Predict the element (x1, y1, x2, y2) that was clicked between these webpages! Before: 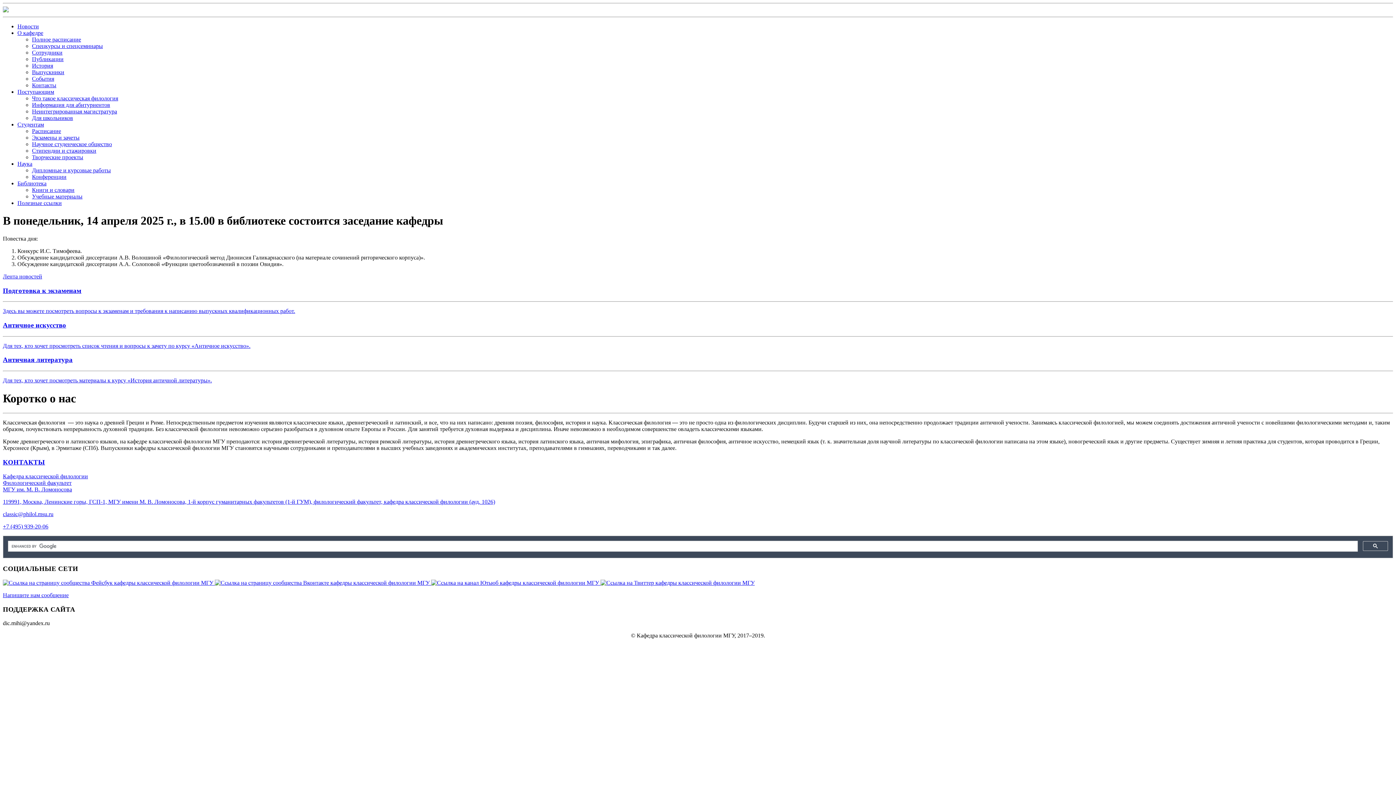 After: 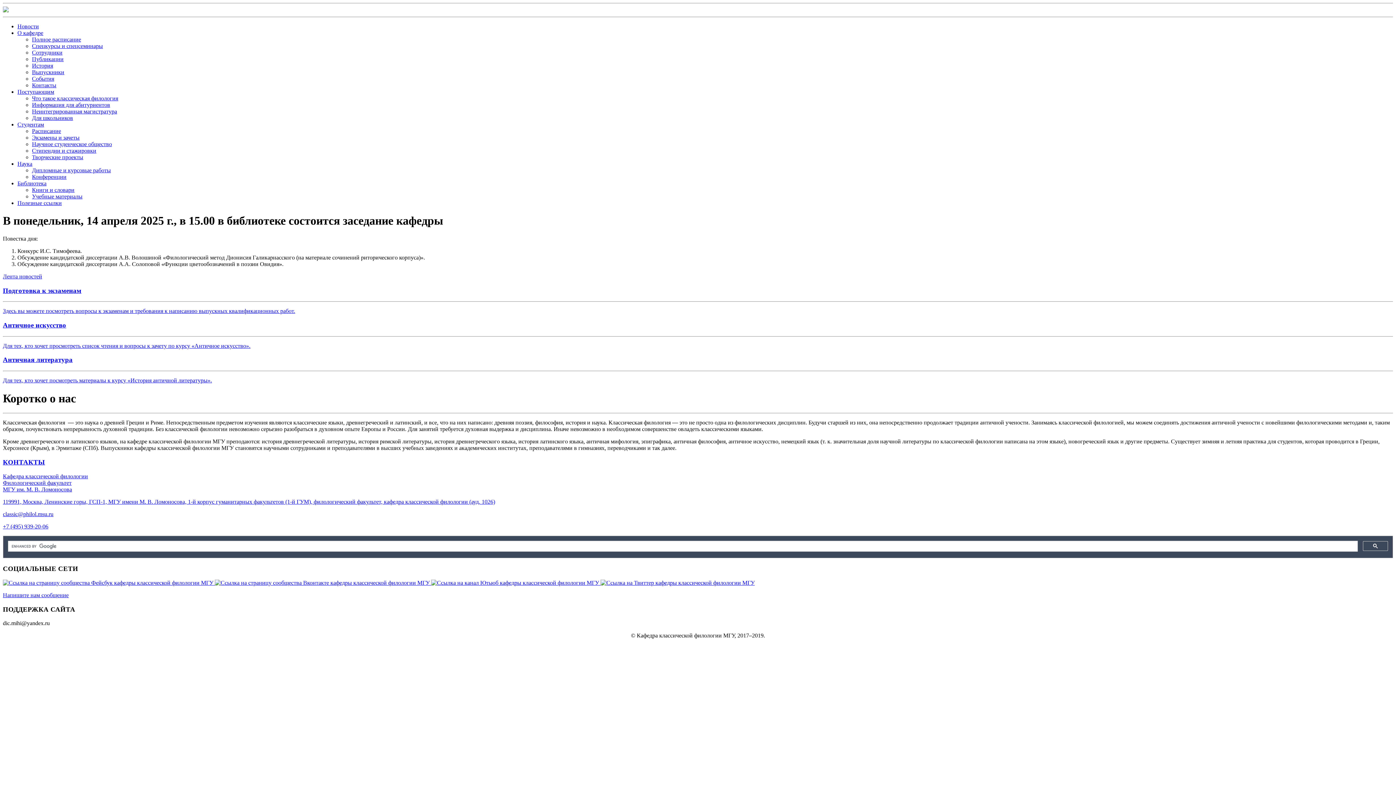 Action: label: Информация для абитуриентов bbox: (32, 101, 110, 108)